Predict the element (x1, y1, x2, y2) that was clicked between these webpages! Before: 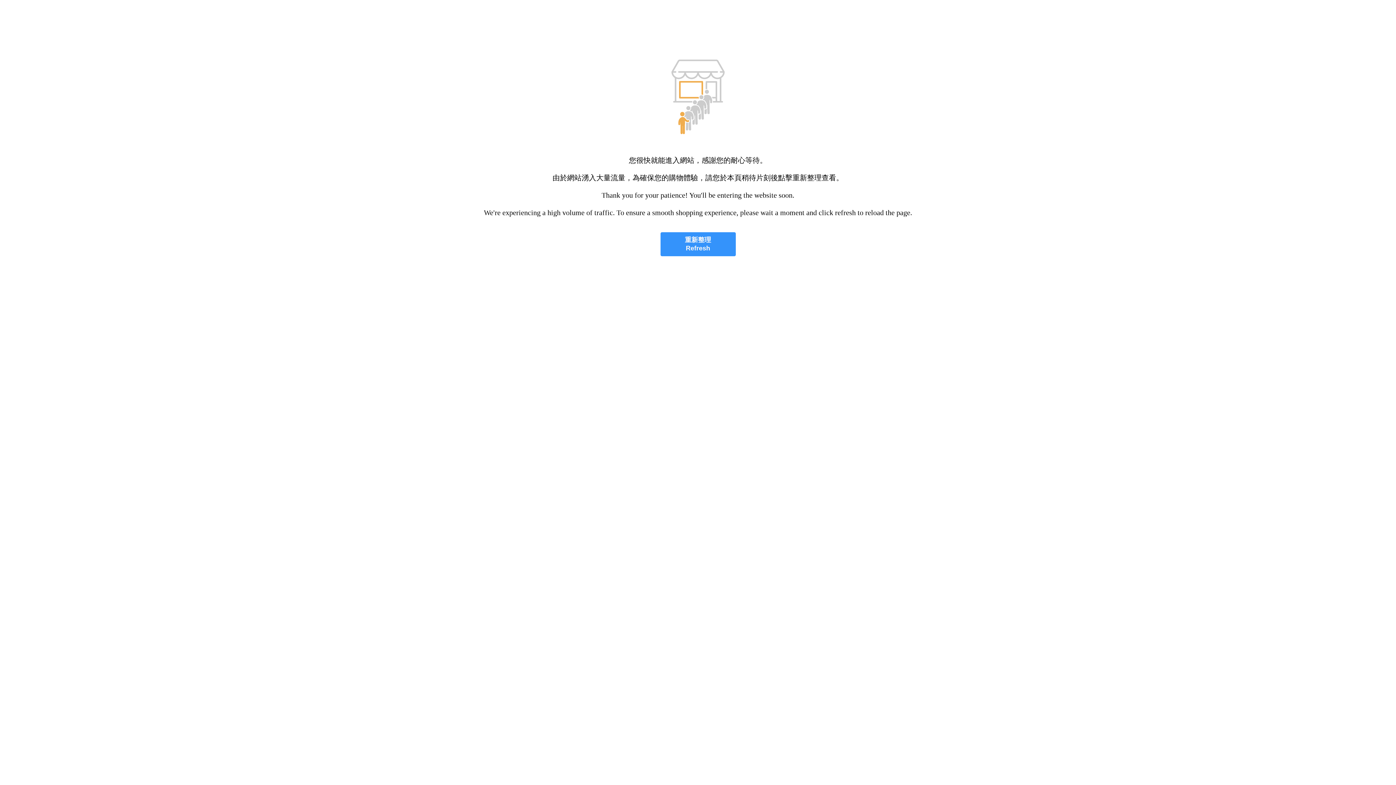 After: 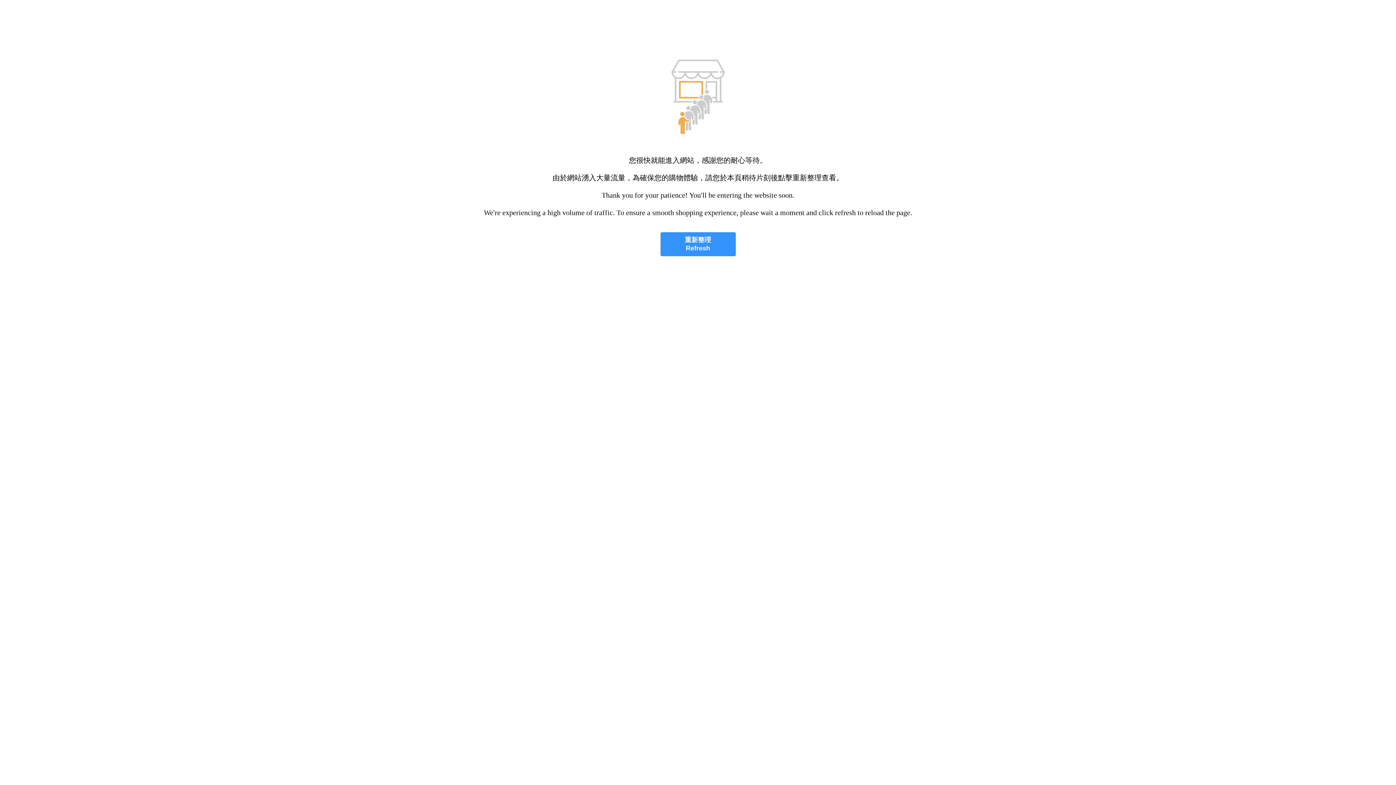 Action: label: 重新整理
Refresh bbox: (660, 232, 735, 256)